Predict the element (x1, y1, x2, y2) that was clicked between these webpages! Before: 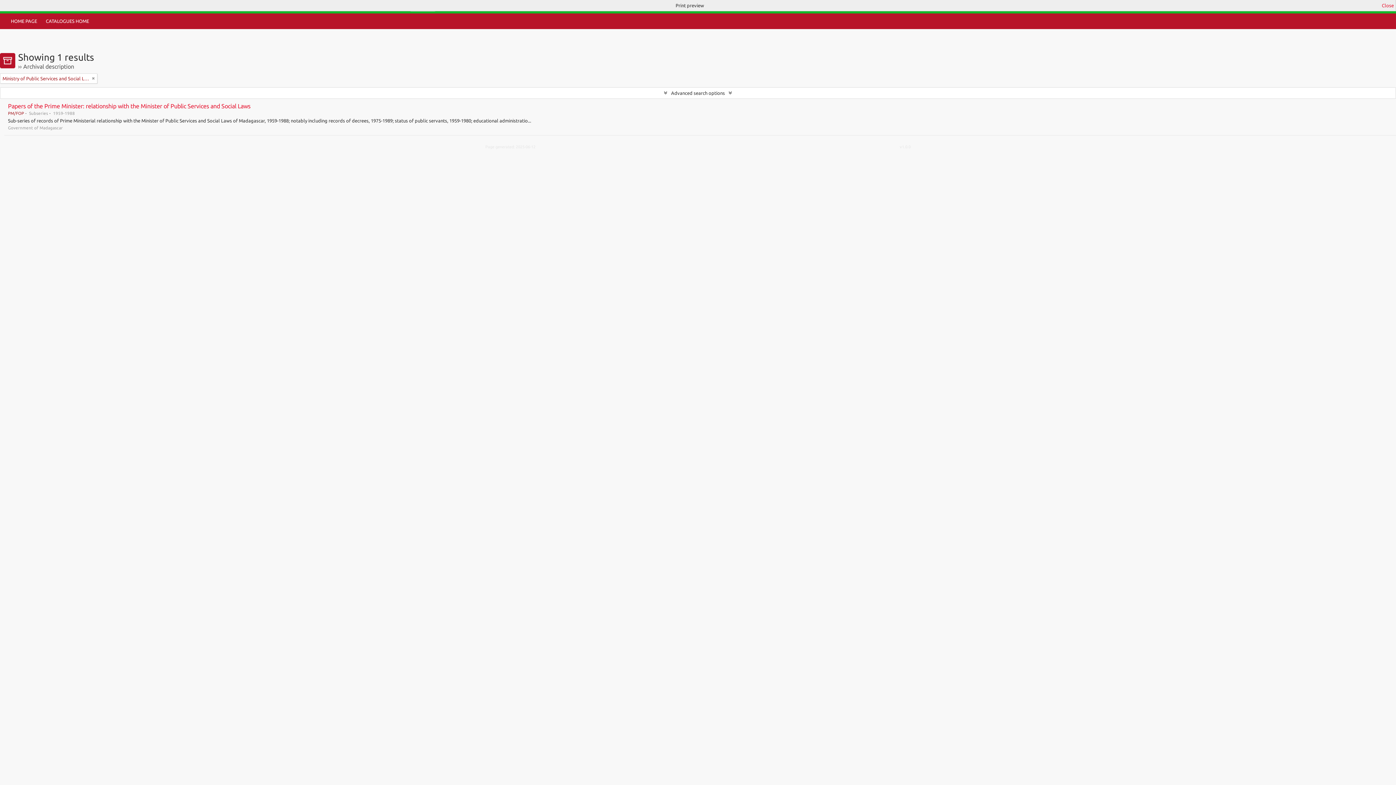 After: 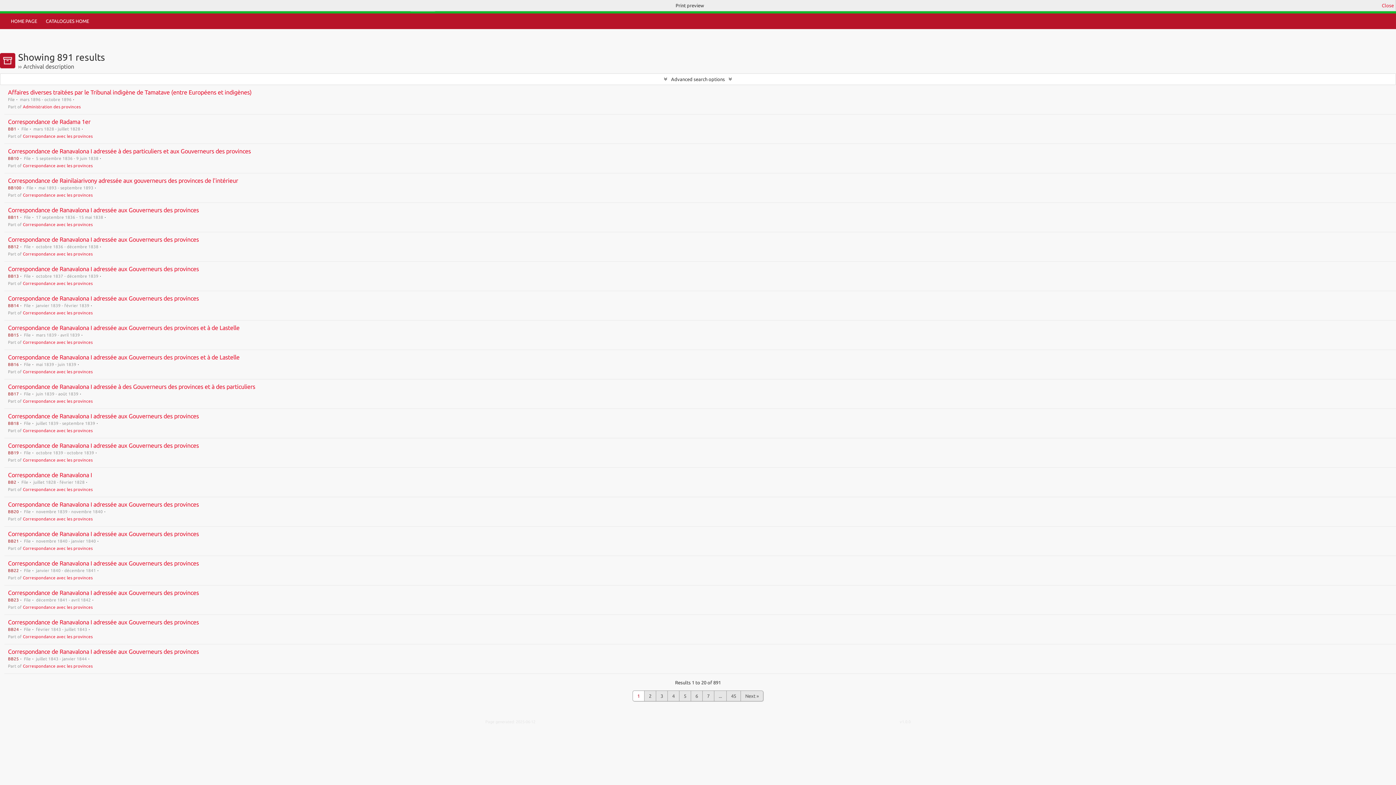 Action: bbox: (92, 74, 94, 82)